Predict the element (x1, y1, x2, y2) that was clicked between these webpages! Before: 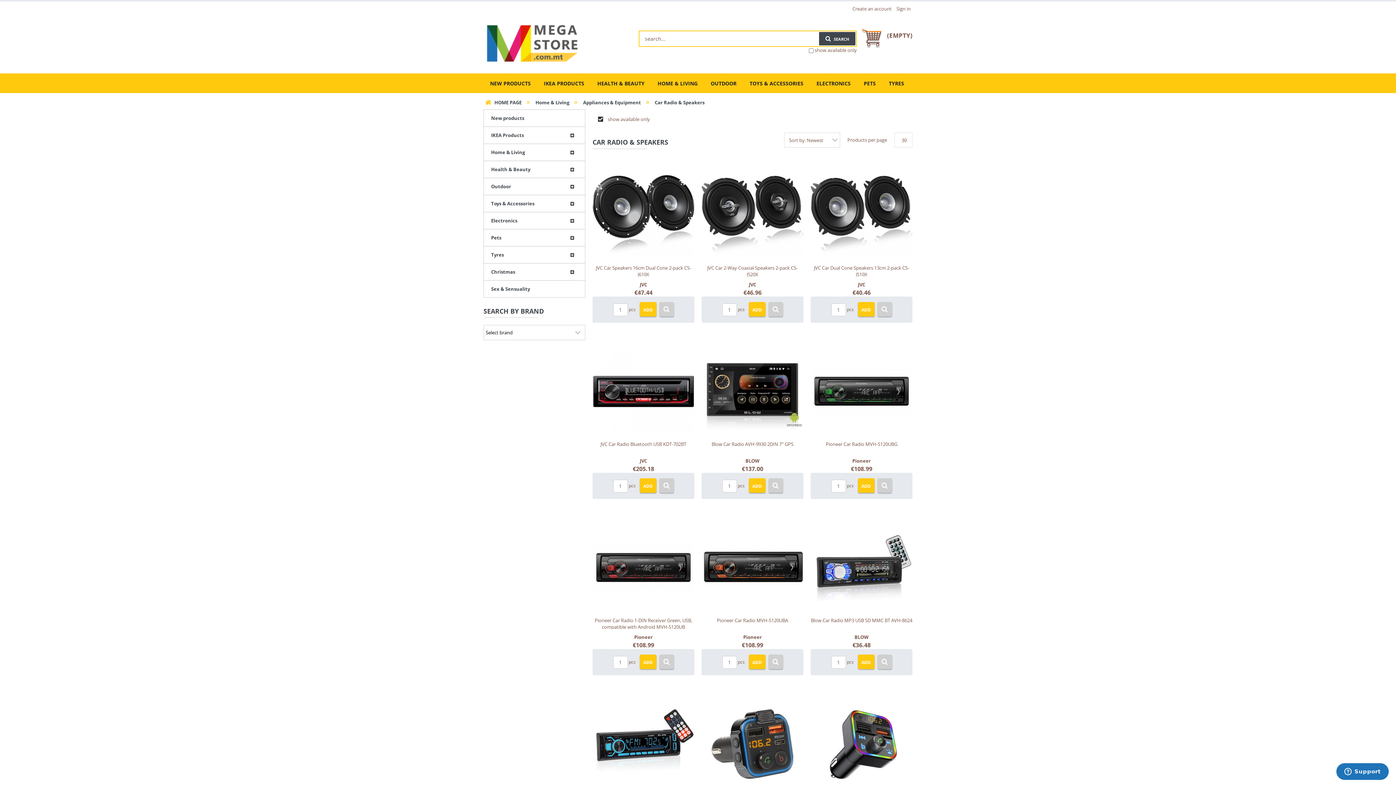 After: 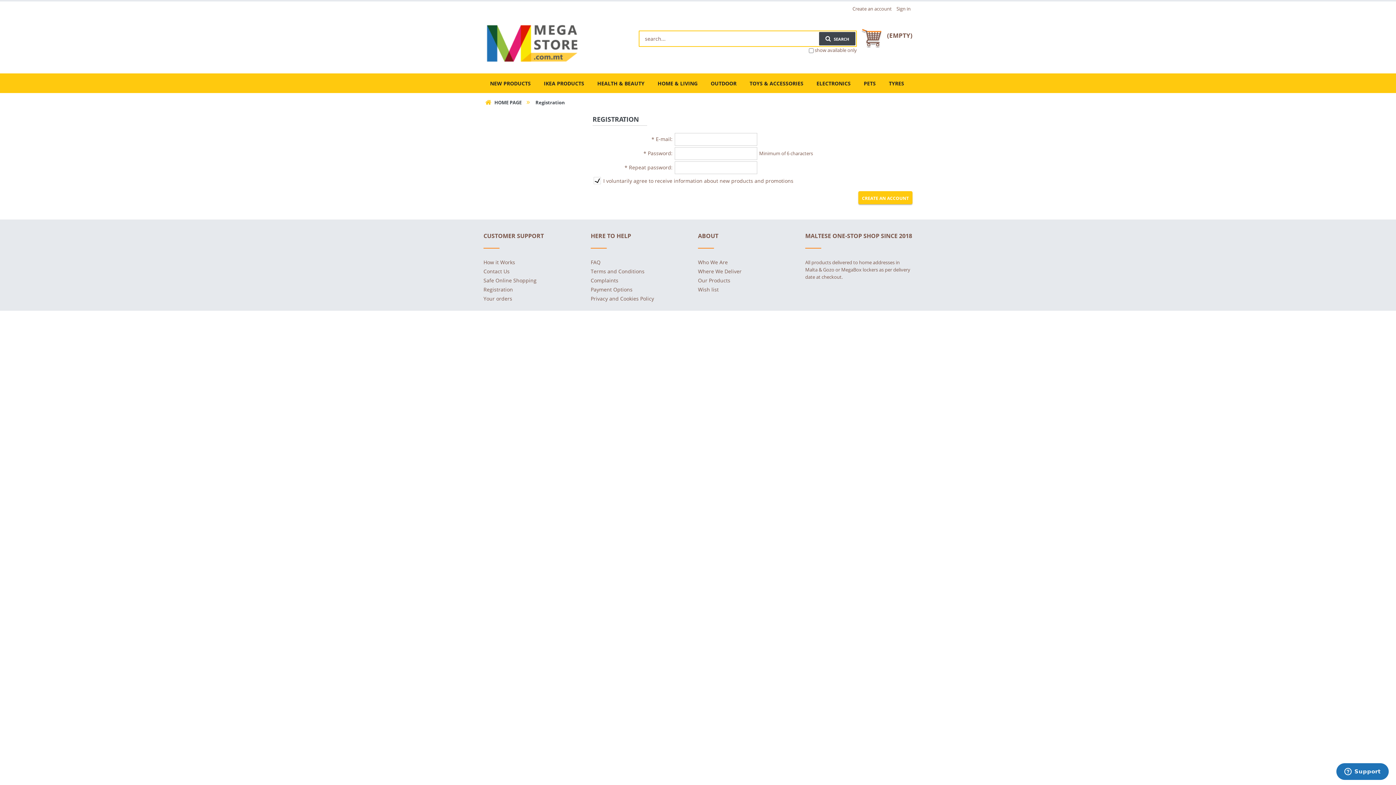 Action: bbox: (852, 5, 892, 12) label: Create an account